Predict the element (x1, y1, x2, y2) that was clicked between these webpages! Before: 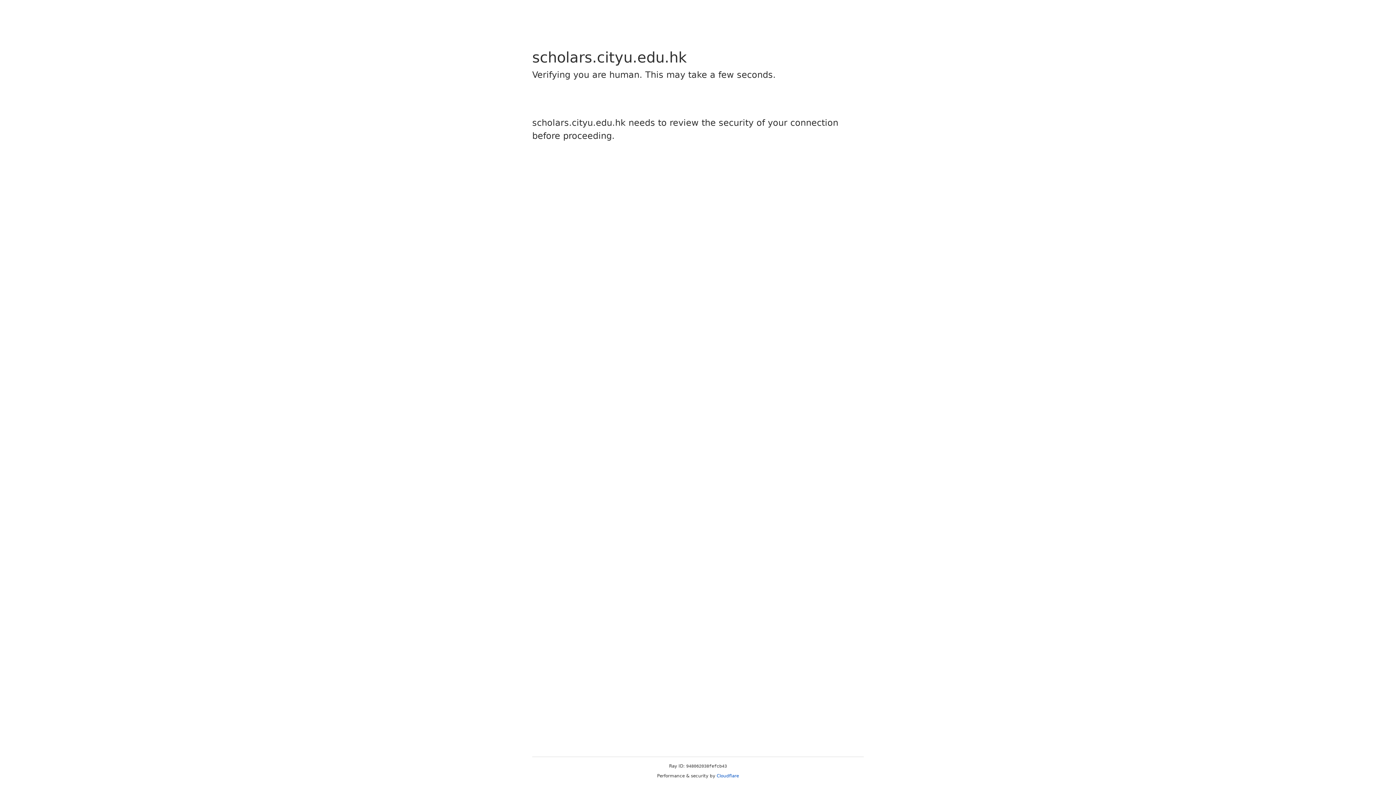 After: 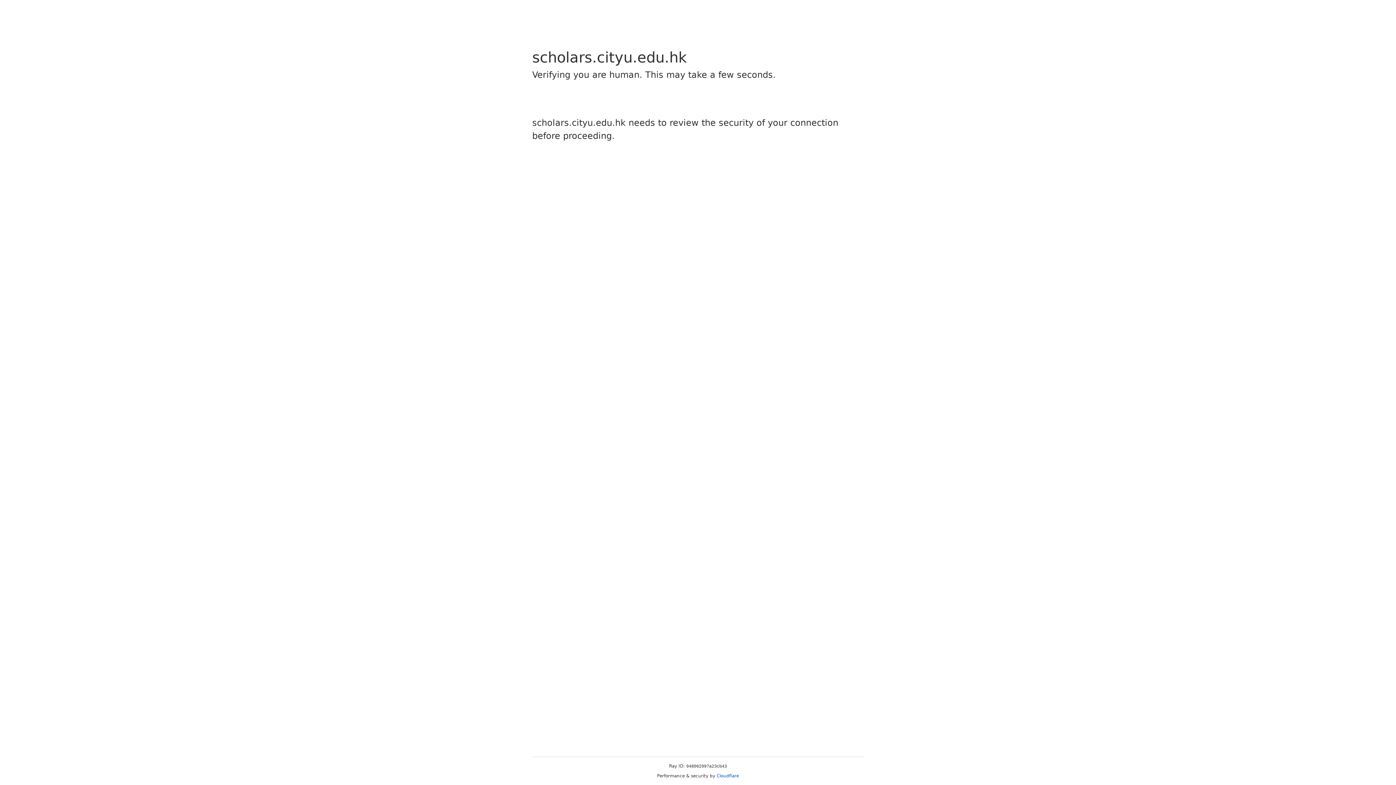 Action: bbox: (716, 773, 739, 778) label: Cloudflare